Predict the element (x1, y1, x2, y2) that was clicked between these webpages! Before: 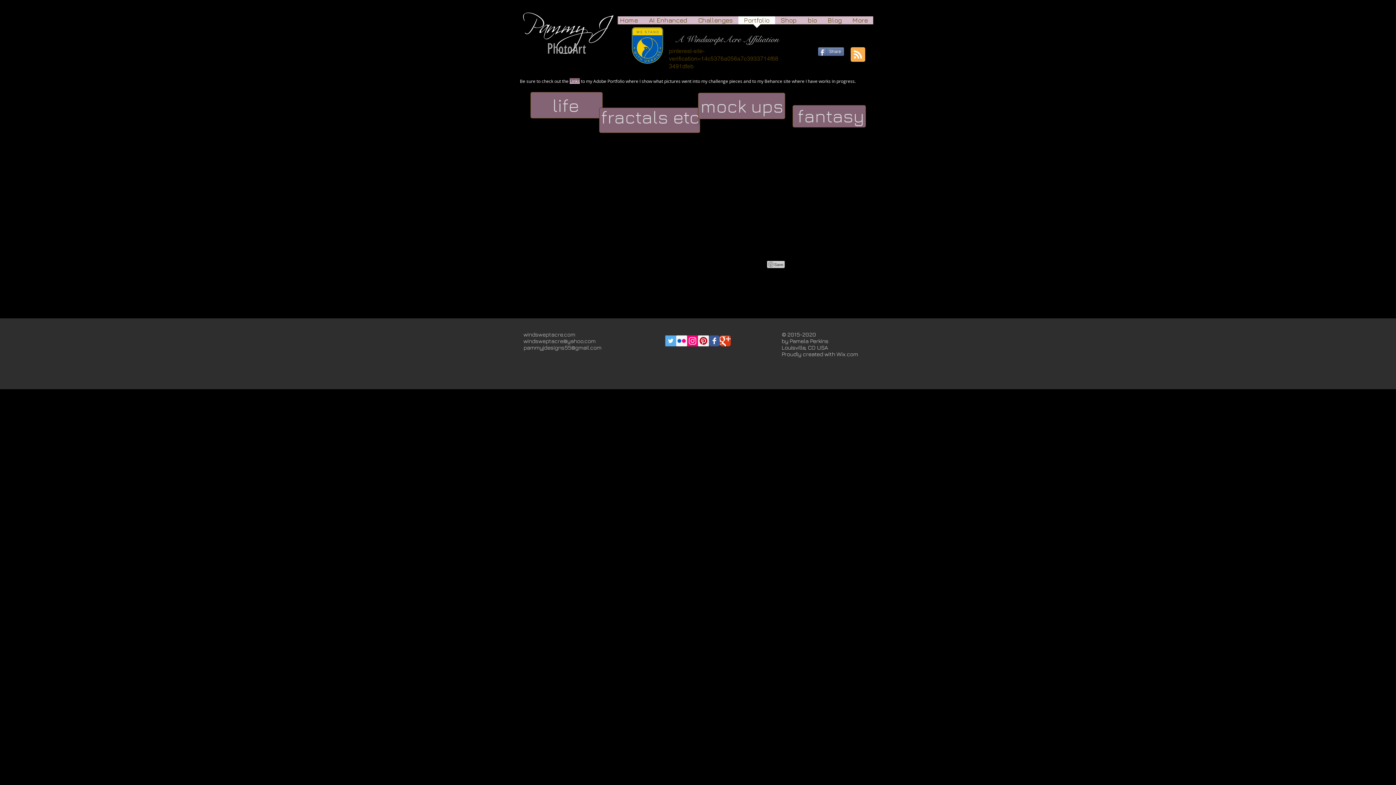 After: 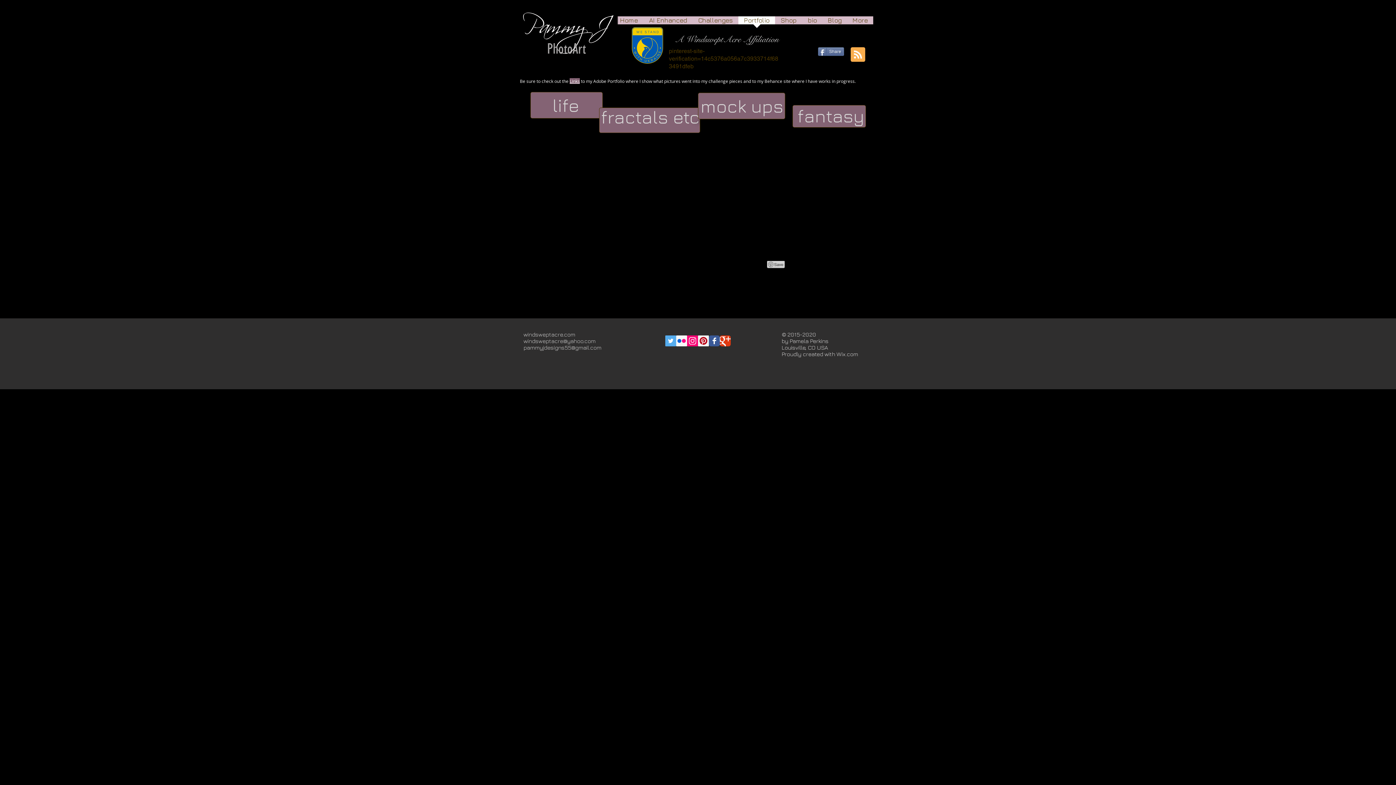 Action: bbox: (738, 16, 775, 29) label: Portfolio